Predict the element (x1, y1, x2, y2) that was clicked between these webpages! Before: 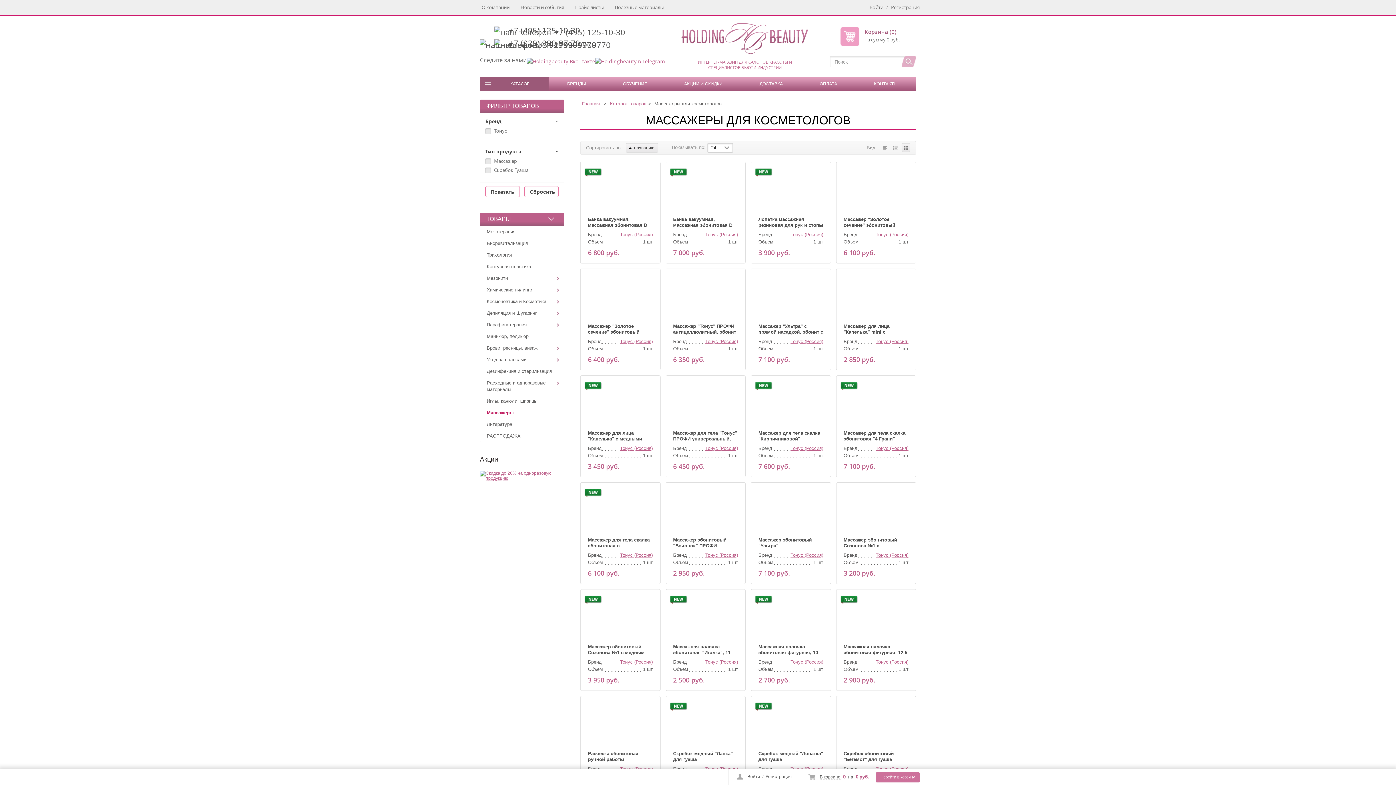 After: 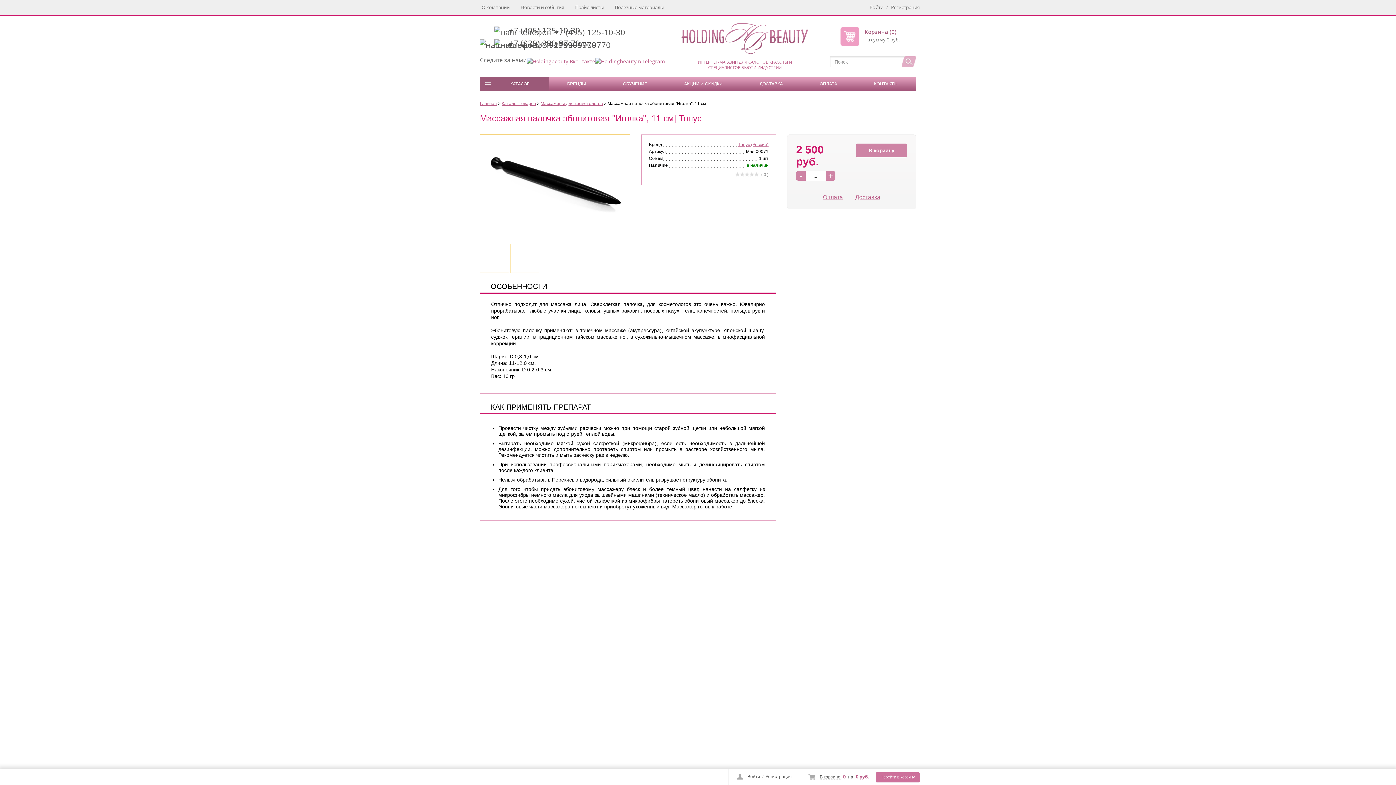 Action: bbox: (673, 644, 738, 661) label: Массажная палочка эбонитовая "Иголка", 11 см